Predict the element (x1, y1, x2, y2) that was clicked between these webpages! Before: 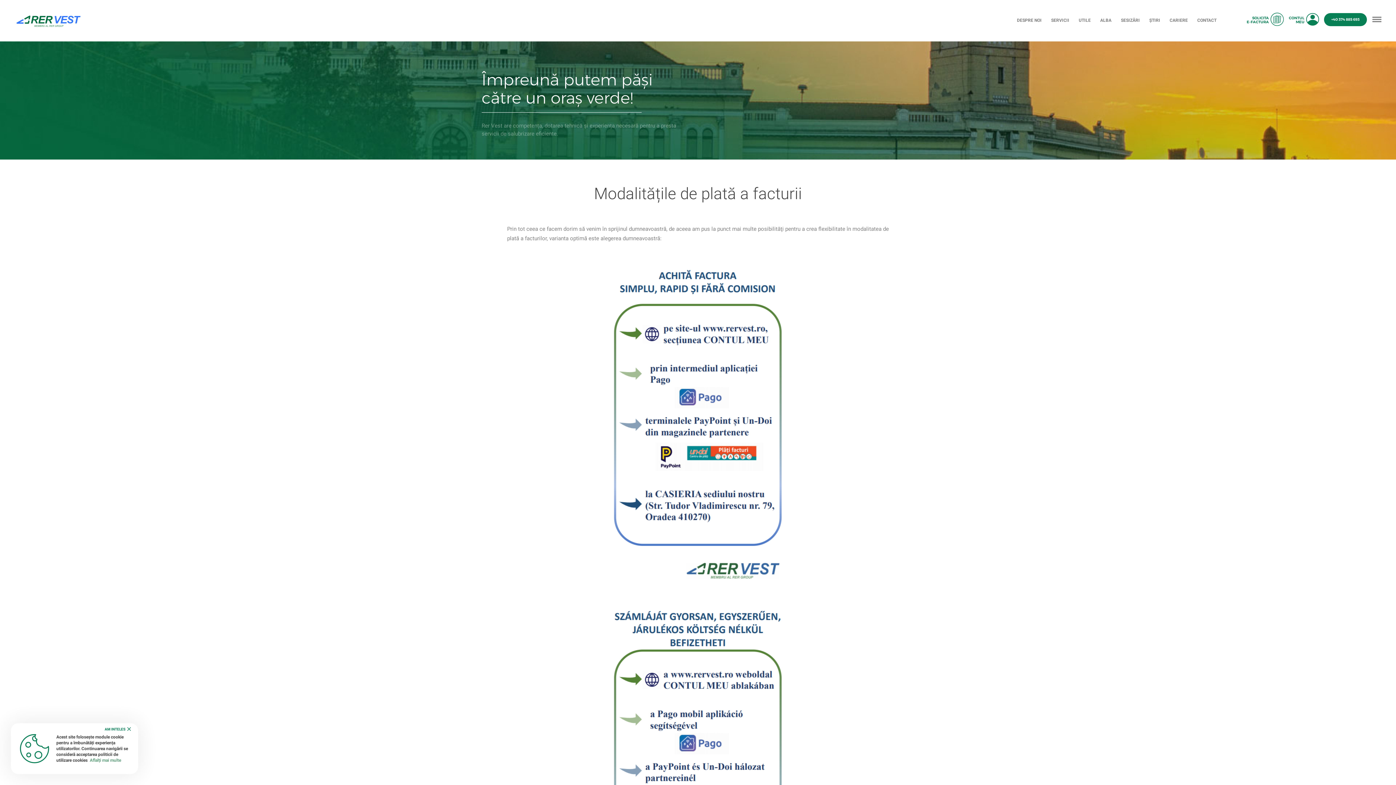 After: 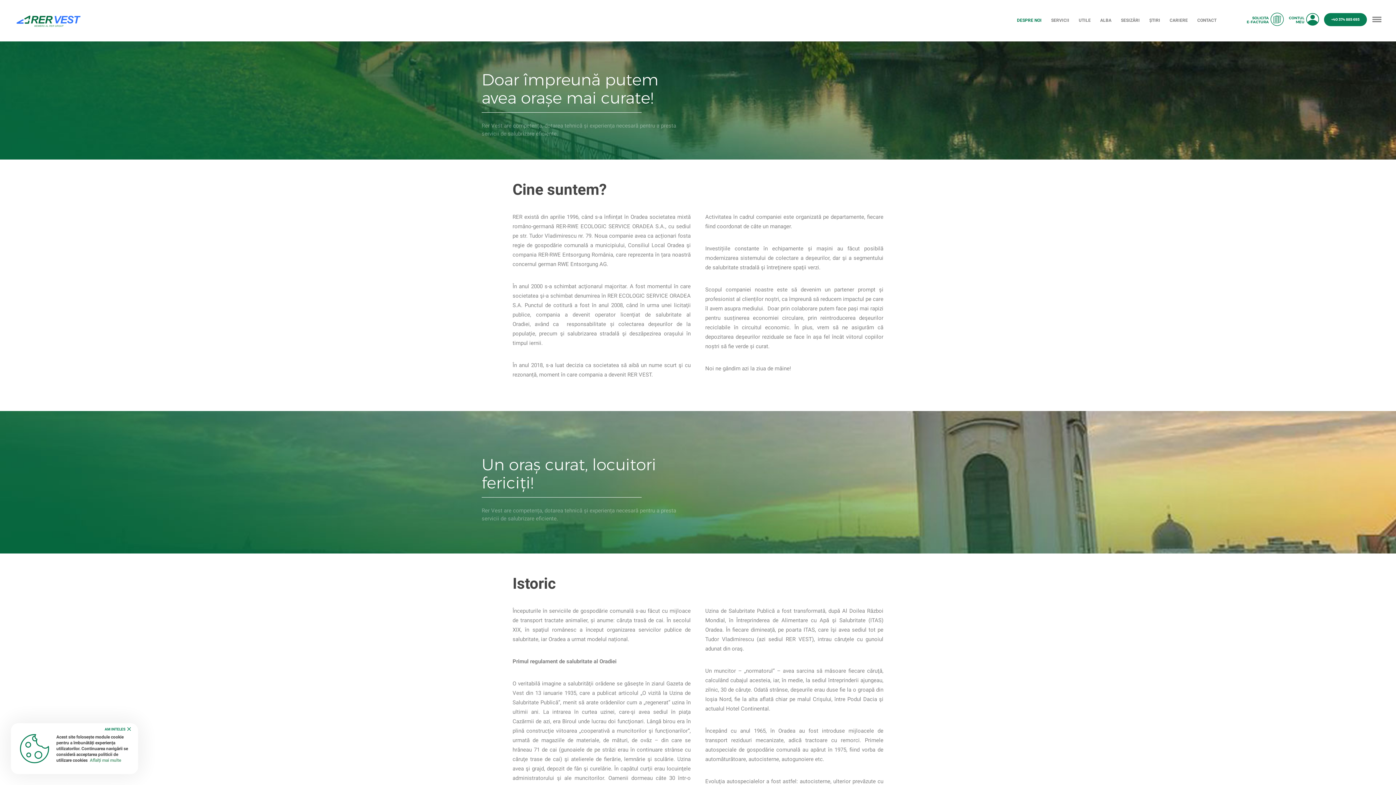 Action: label: DESPRE NOI bbox: (1012, 16, 1046, 24)